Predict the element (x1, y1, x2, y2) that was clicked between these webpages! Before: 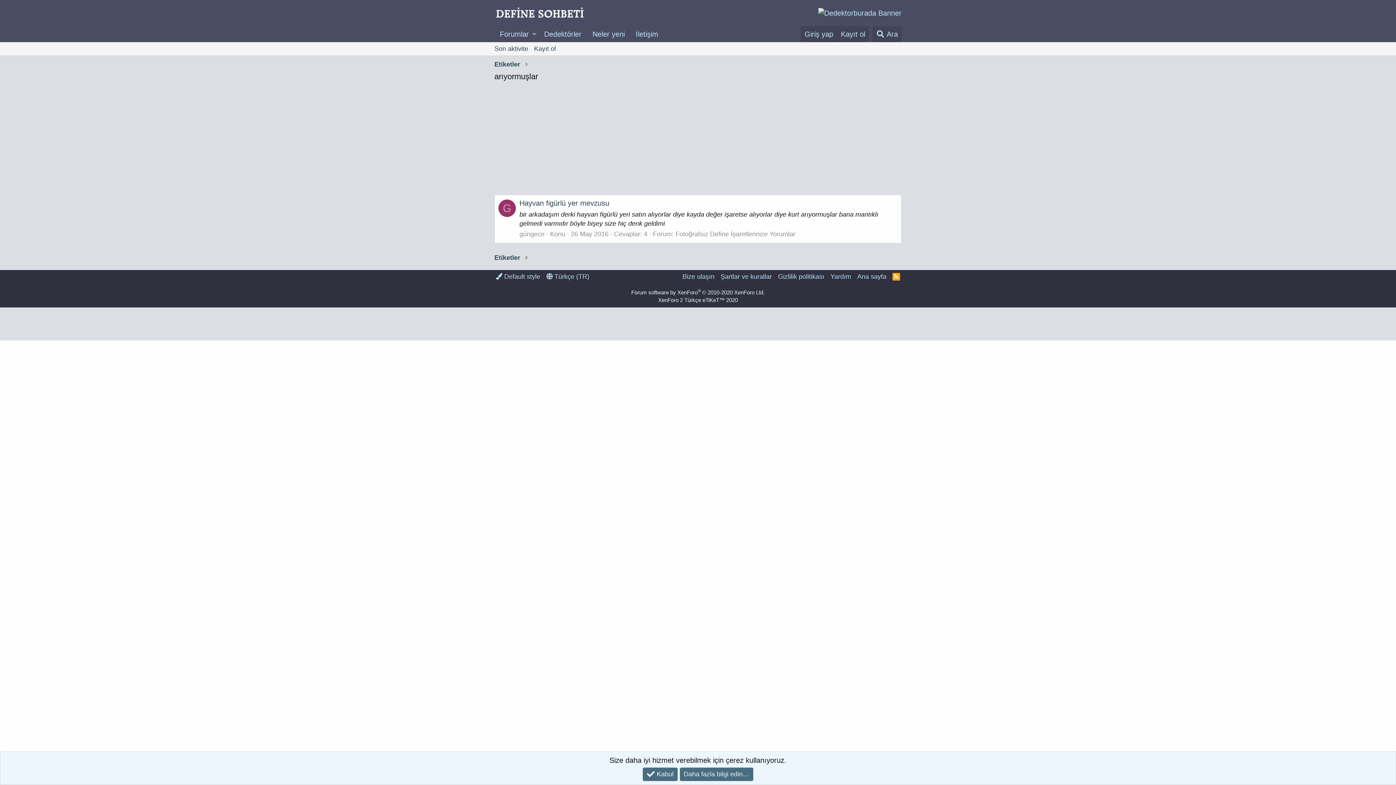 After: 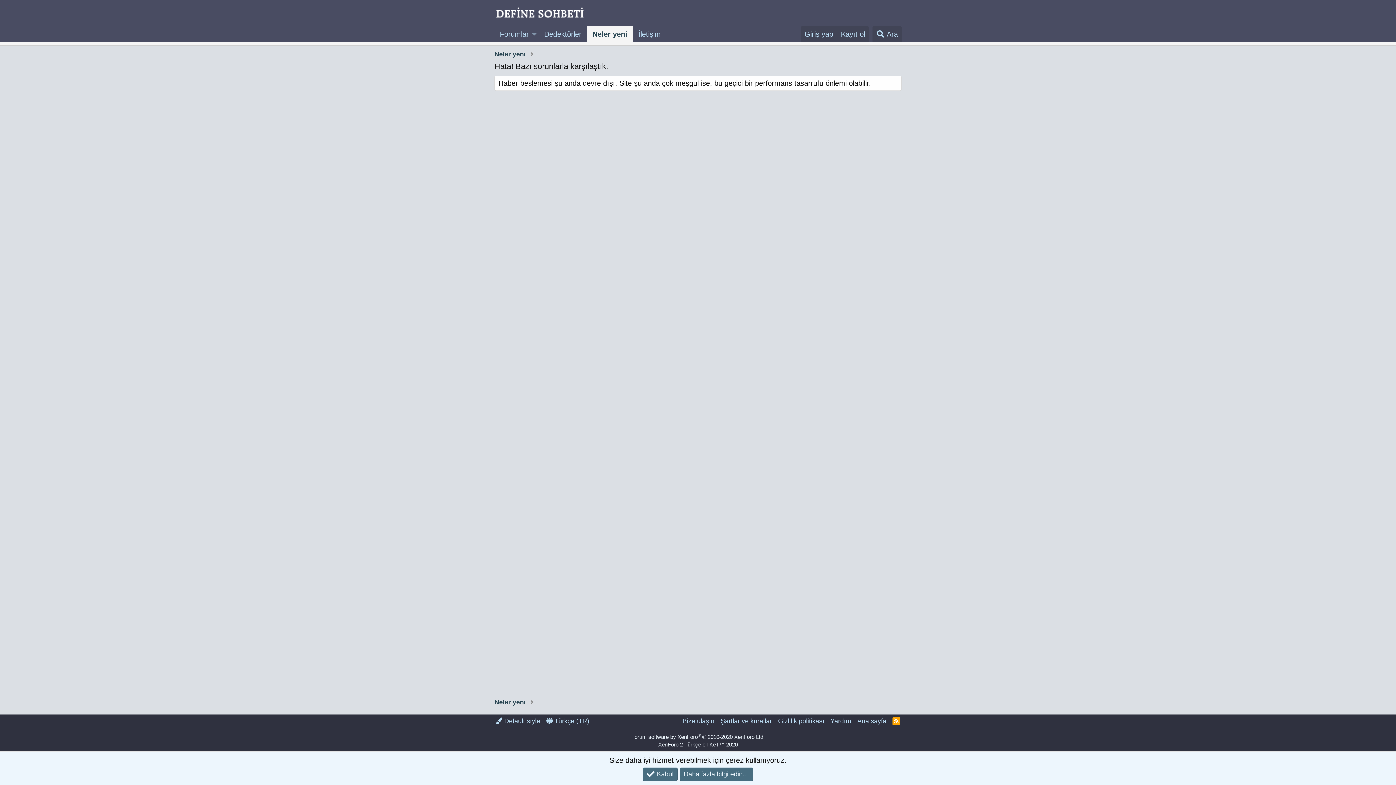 Action: label: Son aktivite bbox: (491, 42, 531, 55)